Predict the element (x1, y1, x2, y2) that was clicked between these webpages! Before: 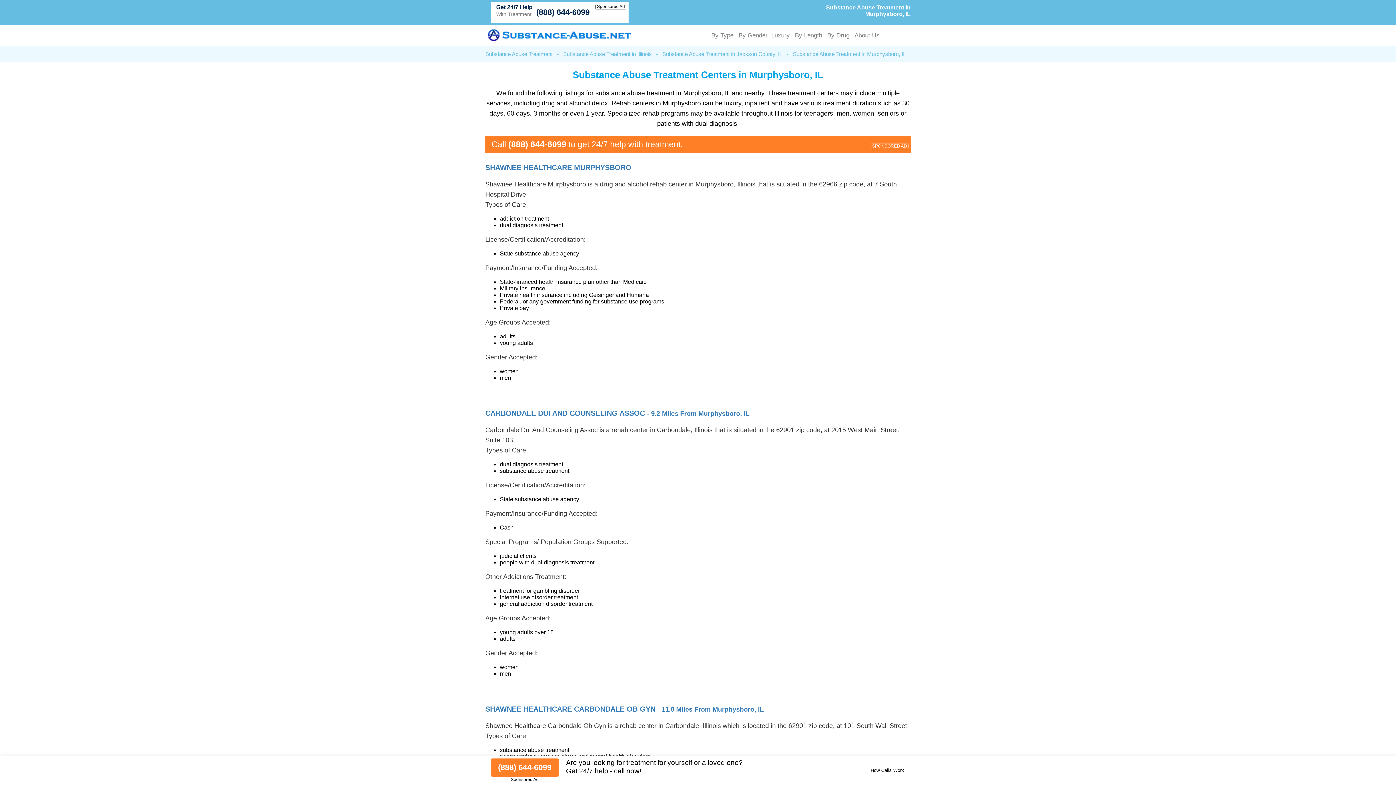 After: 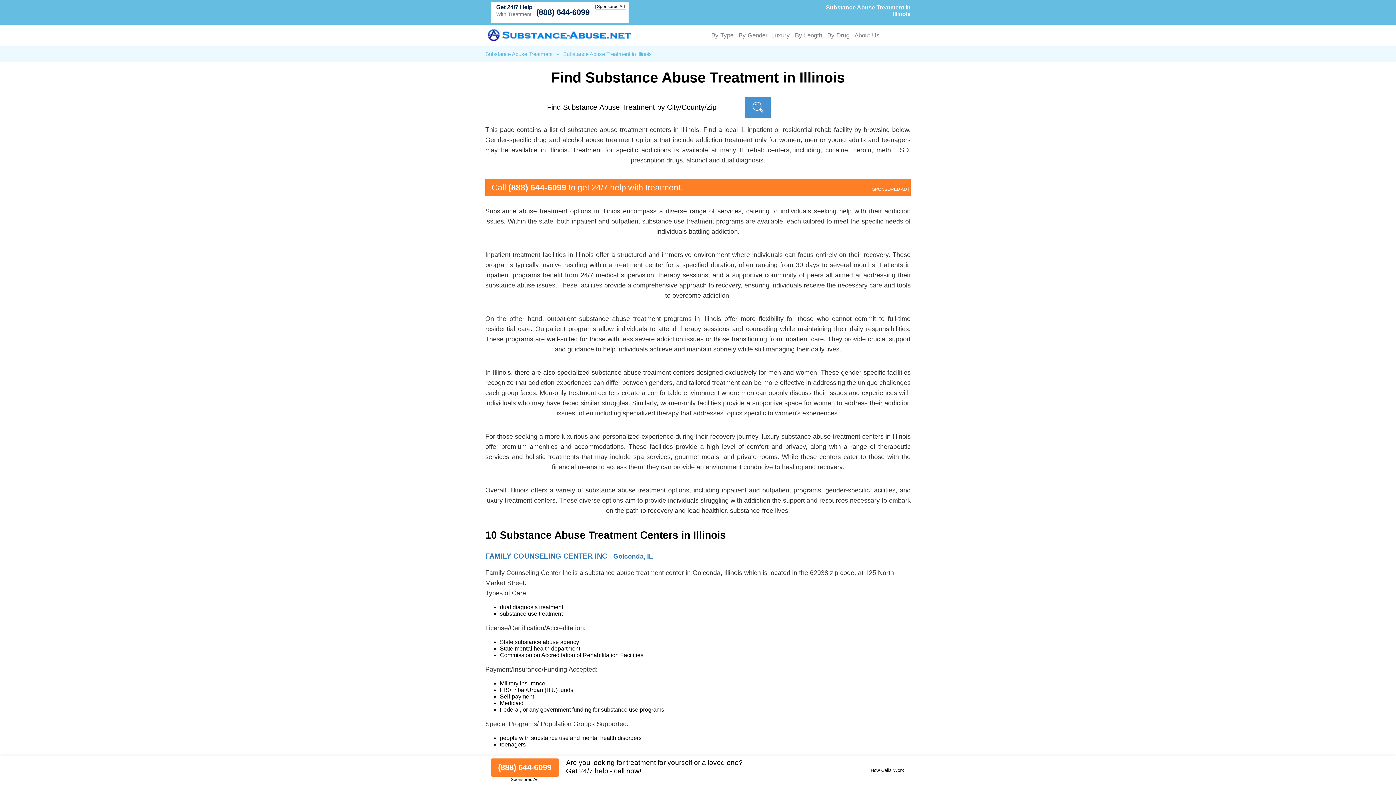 Action: bbox: (563, 50, 652, 57) label: Substance Abuse Treatment in Illinois